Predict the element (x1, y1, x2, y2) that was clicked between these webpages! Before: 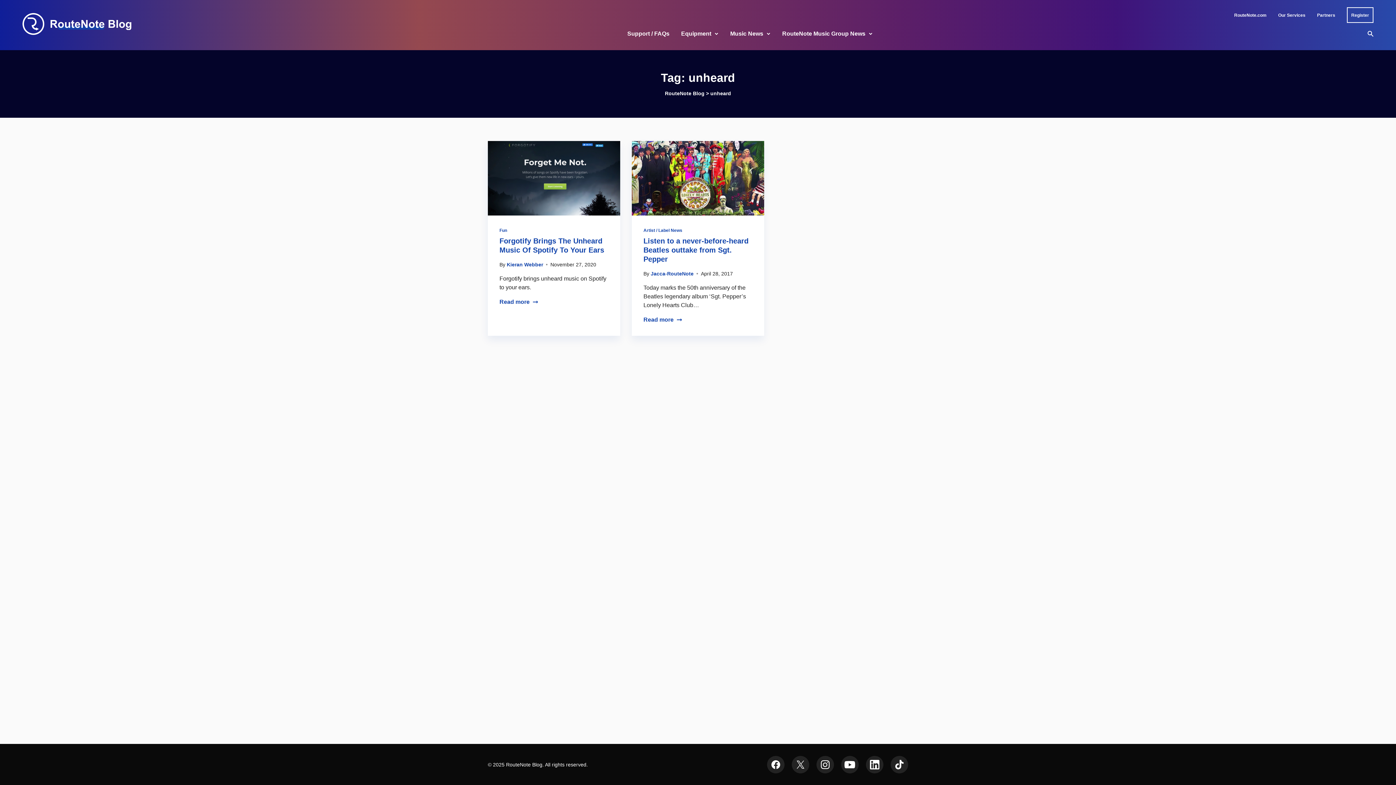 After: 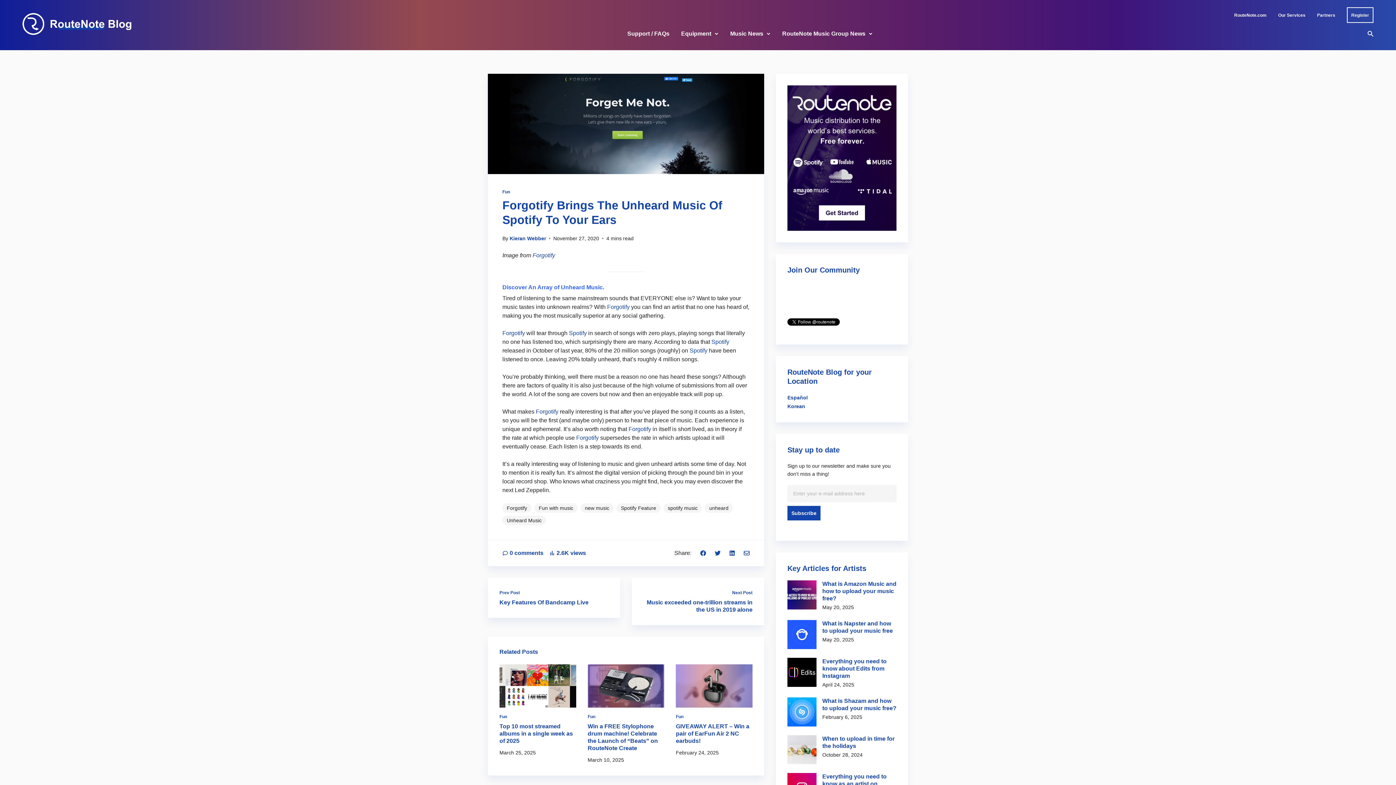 Action: bbox: (499, 298, 538, 305) label: Read more